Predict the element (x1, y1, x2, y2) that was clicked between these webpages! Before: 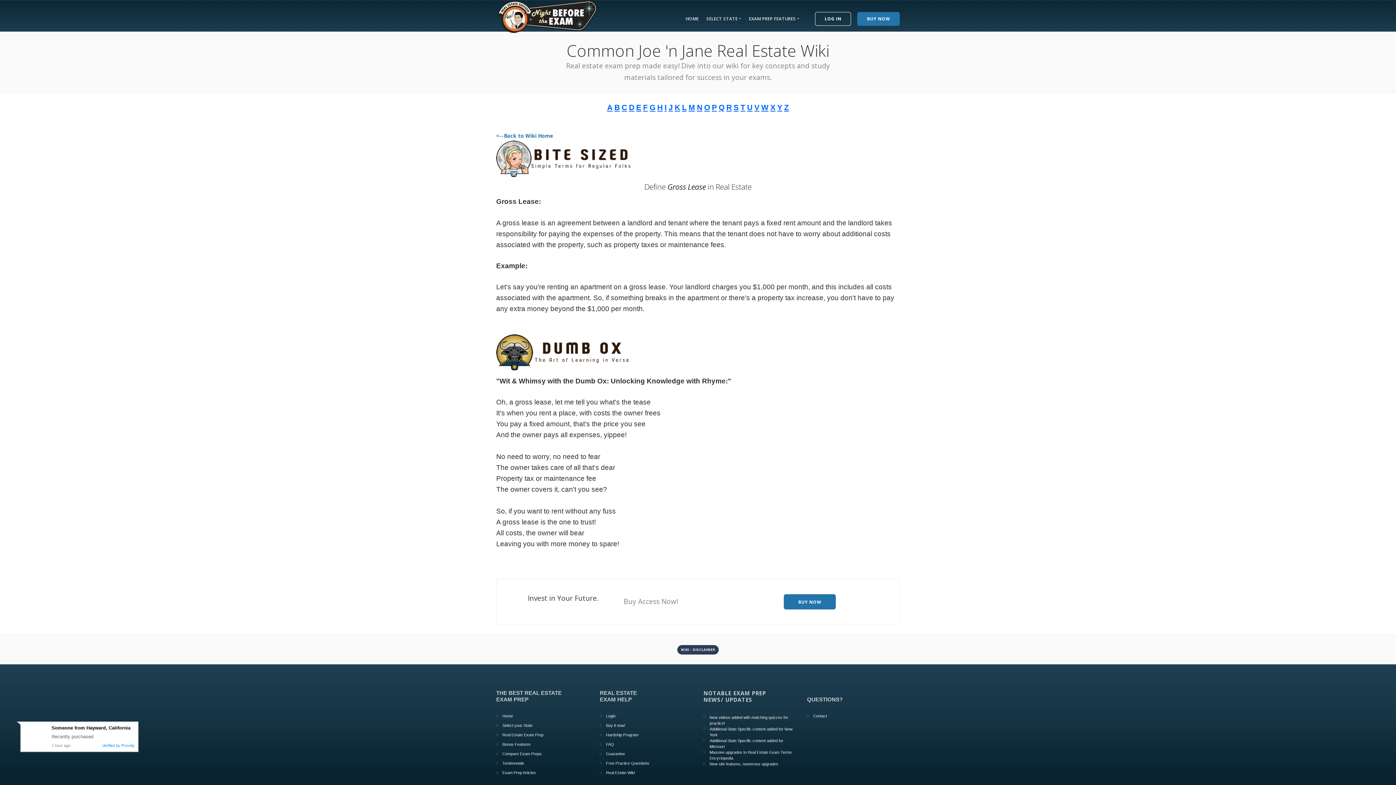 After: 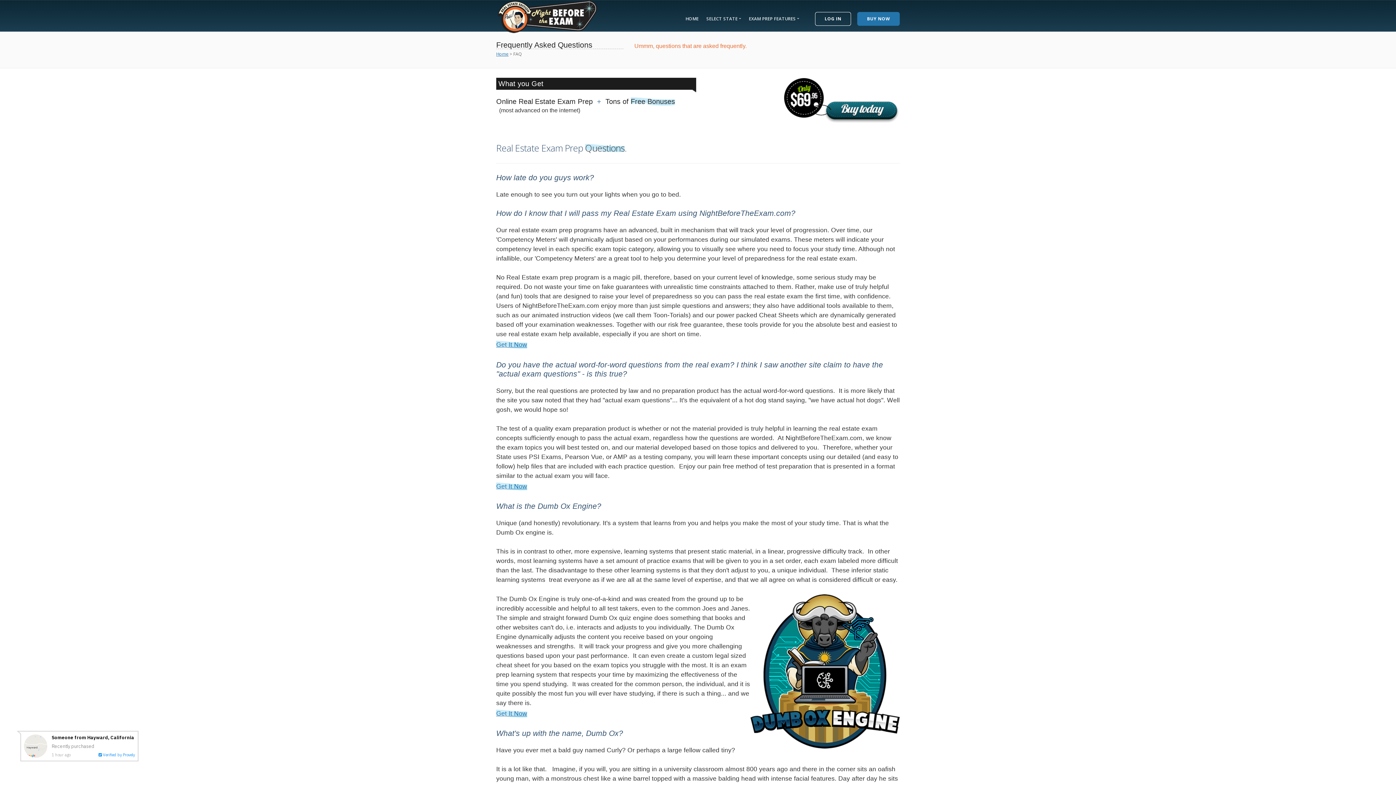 Action: bbox: (600, 742, 614, 747) label: FAQ